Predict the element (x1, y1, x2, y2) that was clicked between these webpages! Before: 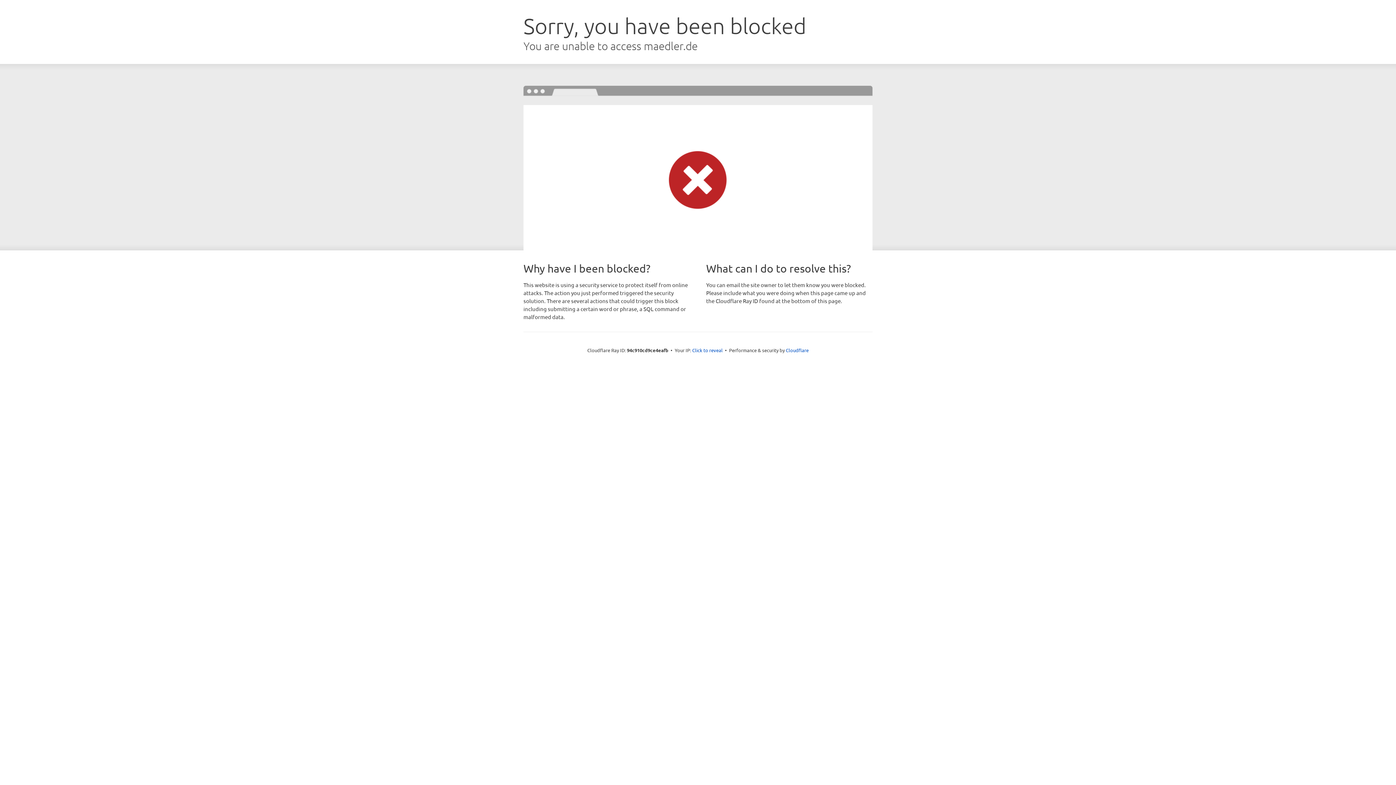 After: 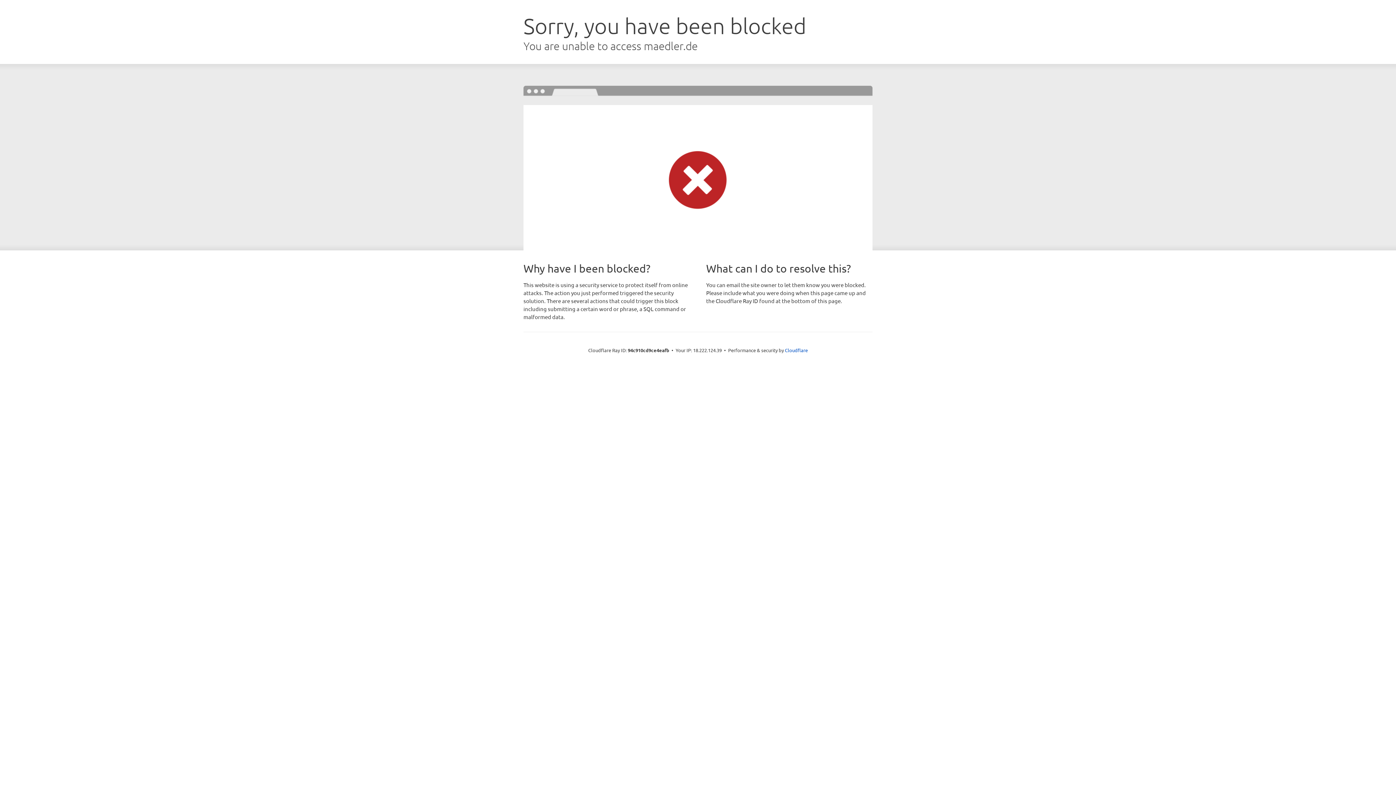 Action: bbox: (692, 346, 722, 353) label: Click to reveal